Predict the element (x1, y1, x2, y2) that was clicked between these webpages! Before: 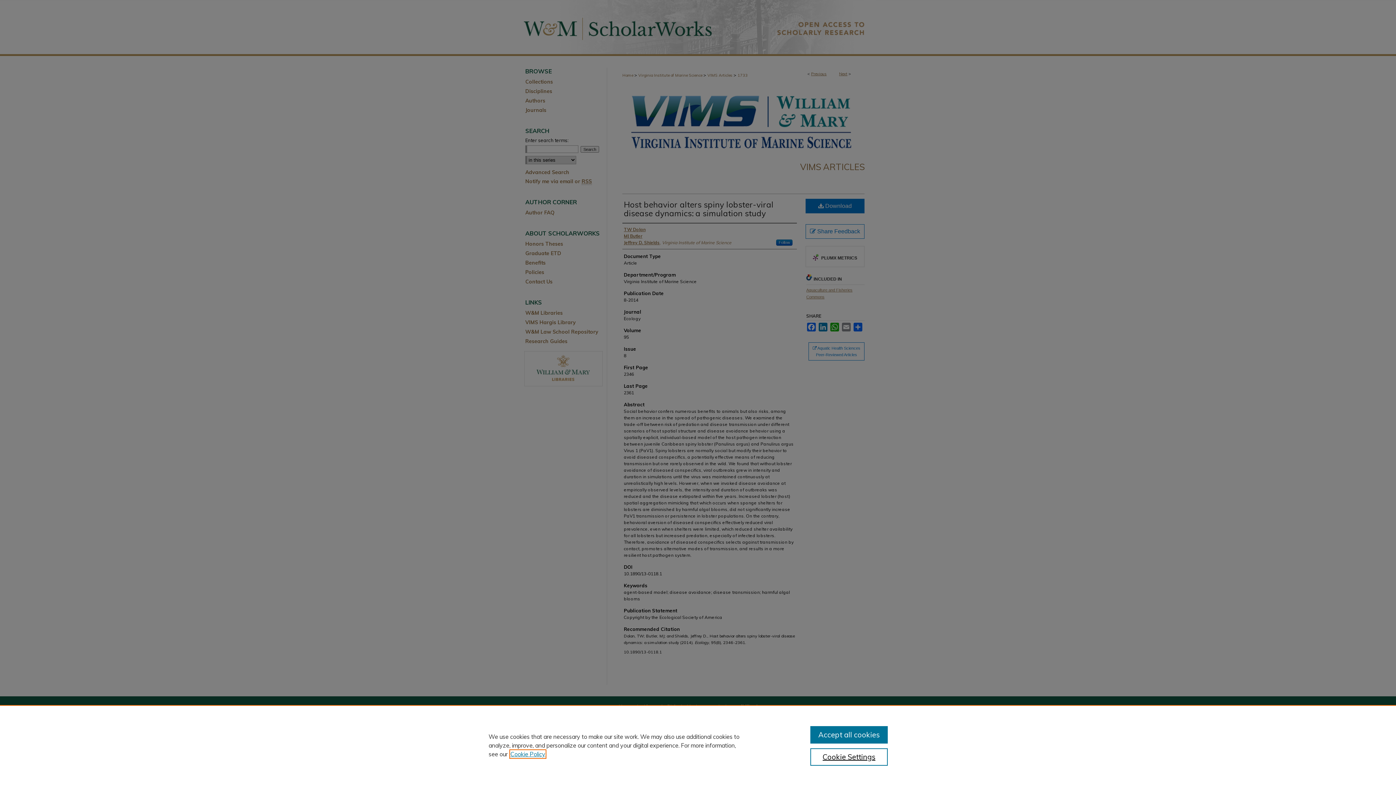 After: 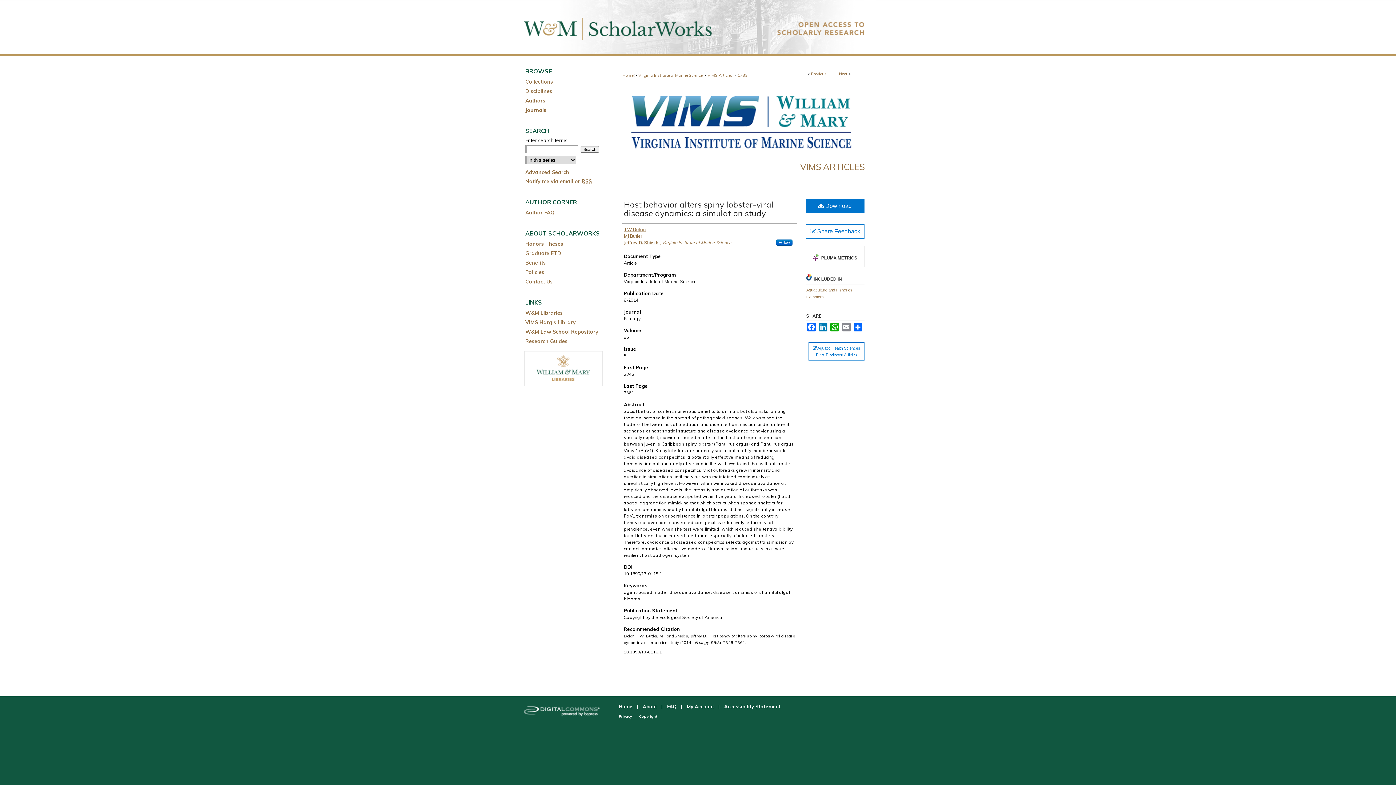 Action: label: Accept all cookies bbox: (810, 726, 887, 744)